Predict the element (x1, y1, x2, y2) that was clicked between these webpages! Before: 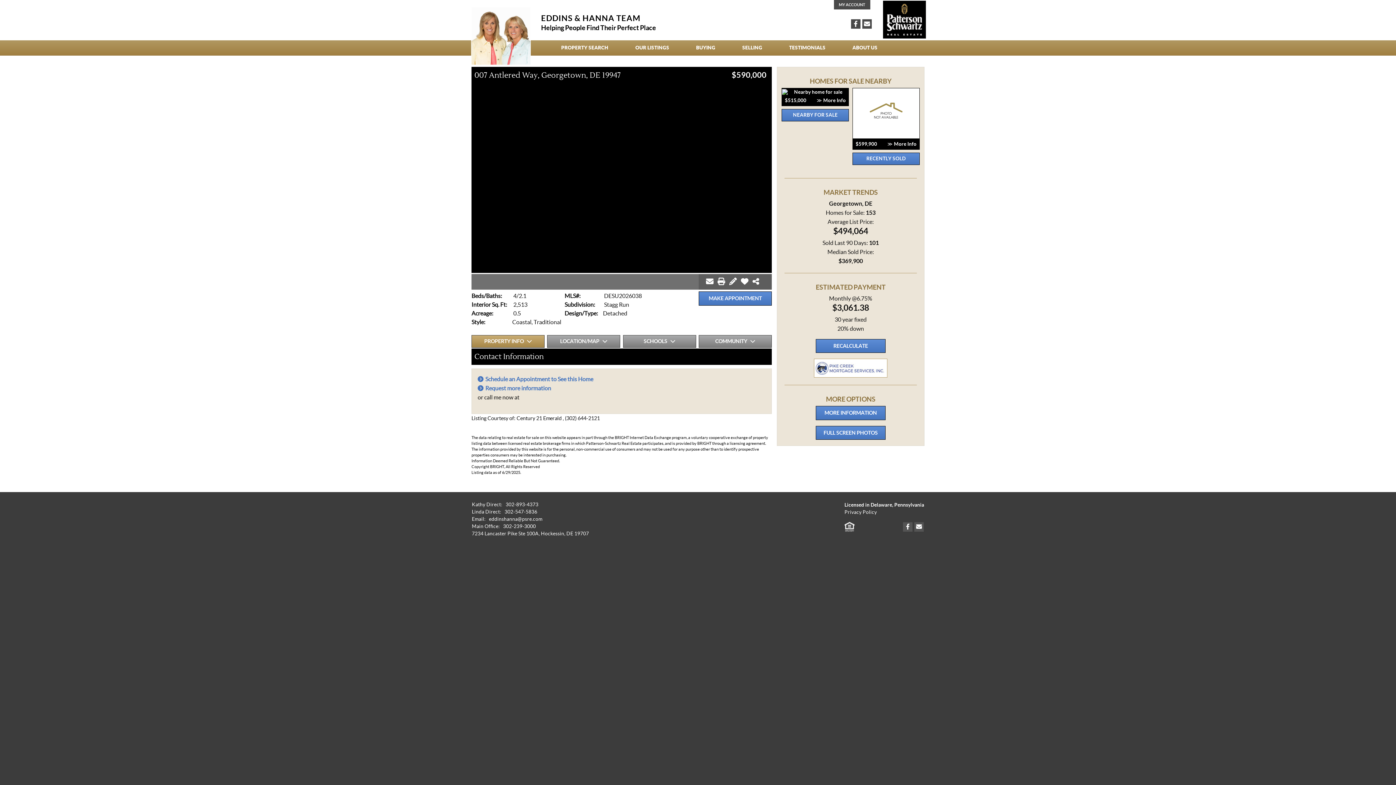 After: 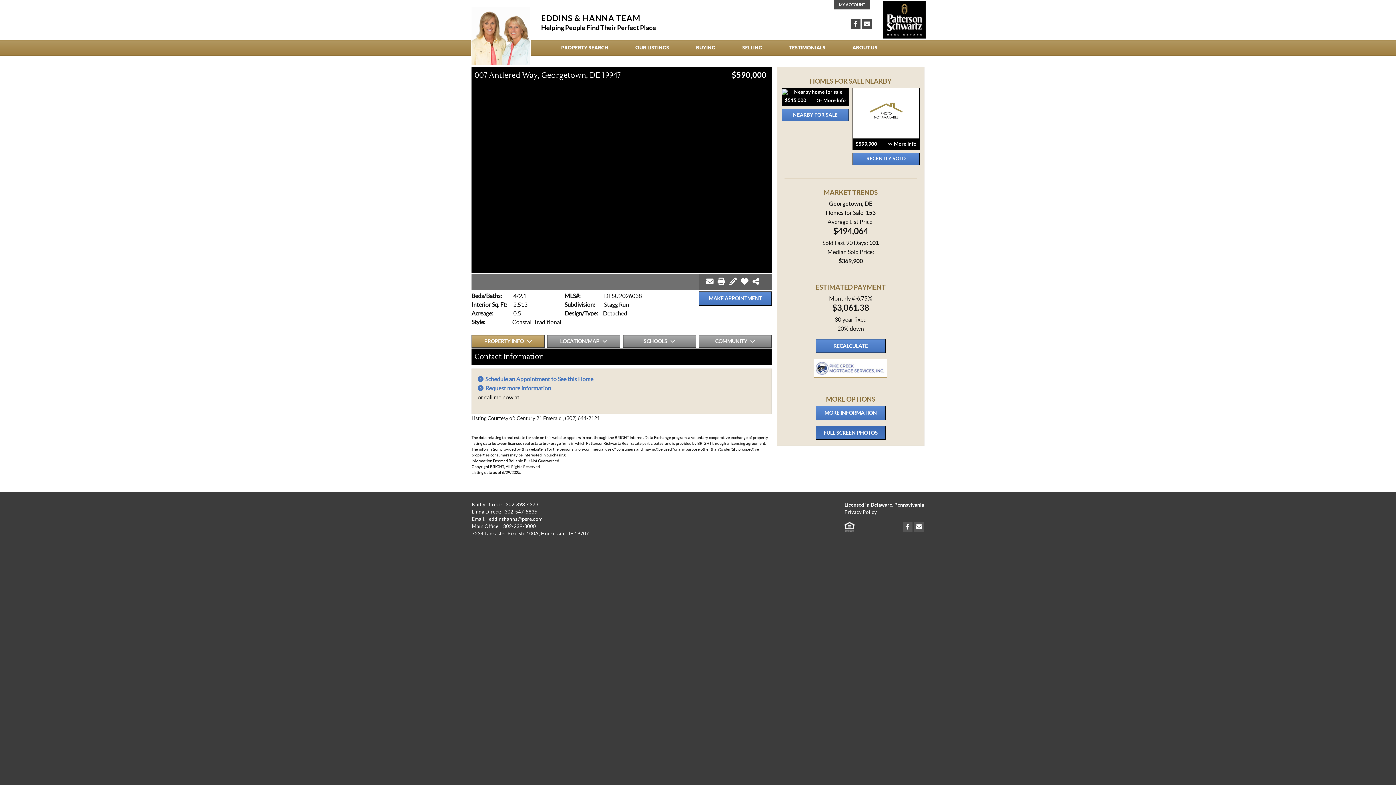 Action: label: FULL SCREEN PHOTOS bbox: (816, 426, 885, 439)